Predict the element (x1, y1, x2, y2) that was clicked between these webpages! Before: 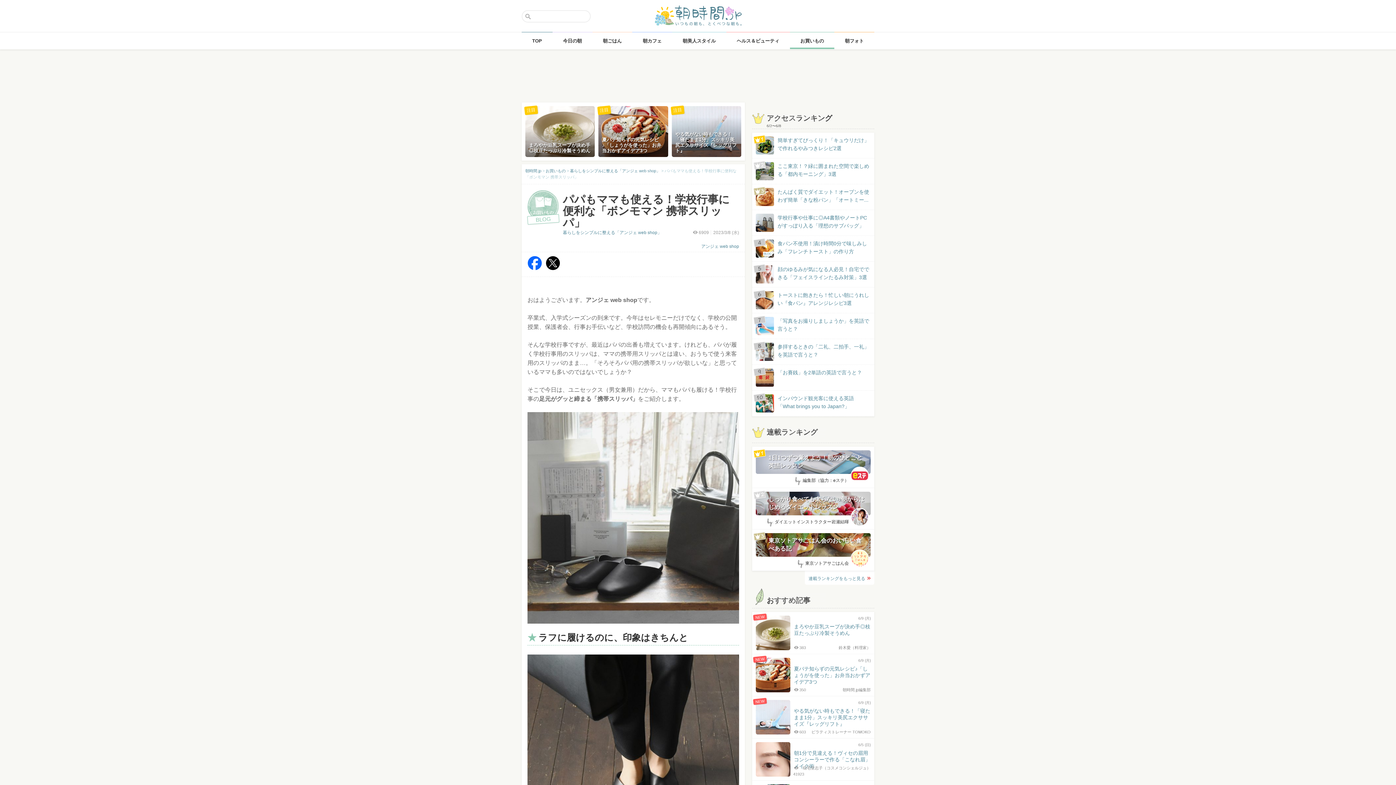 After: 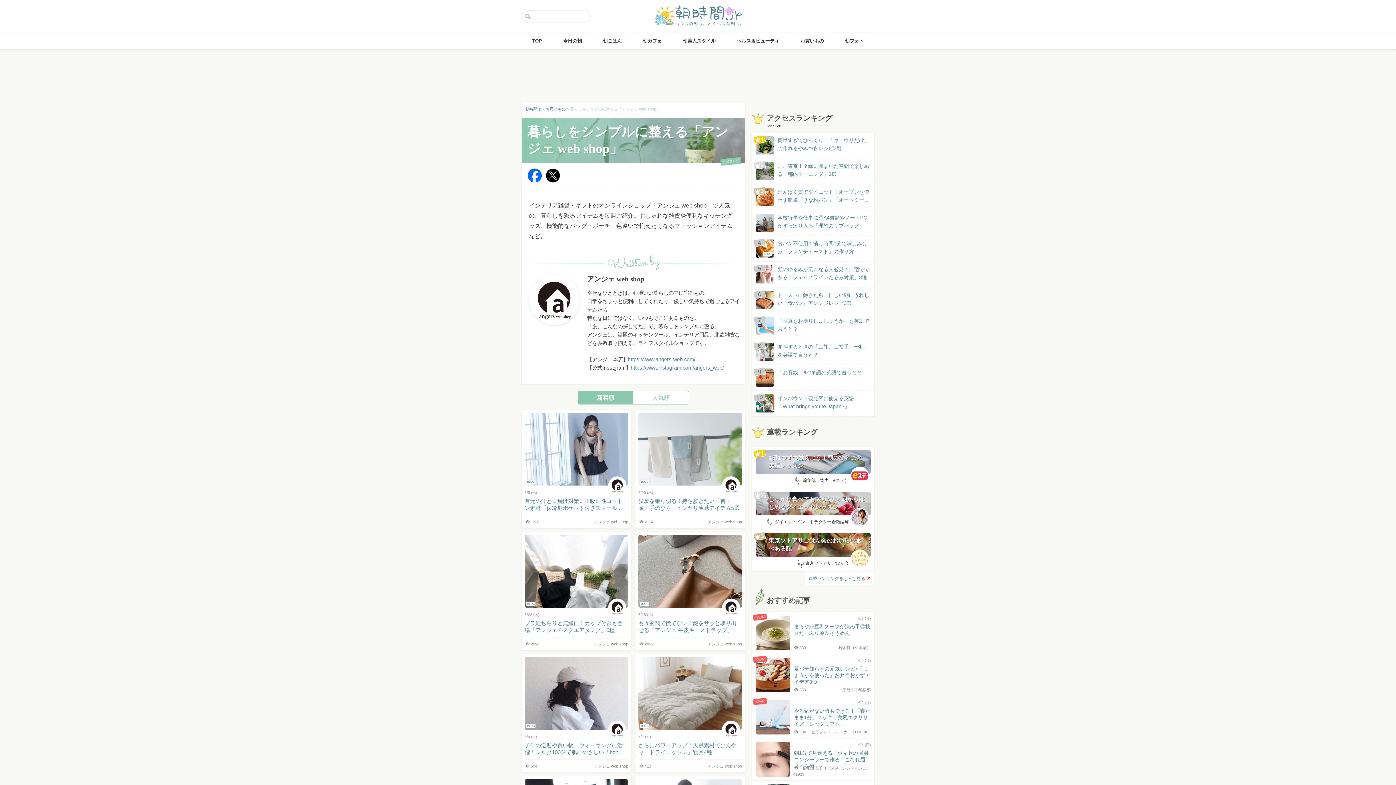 Action: label: アンジェ web shop bbox: (701, 244, 739, 249)